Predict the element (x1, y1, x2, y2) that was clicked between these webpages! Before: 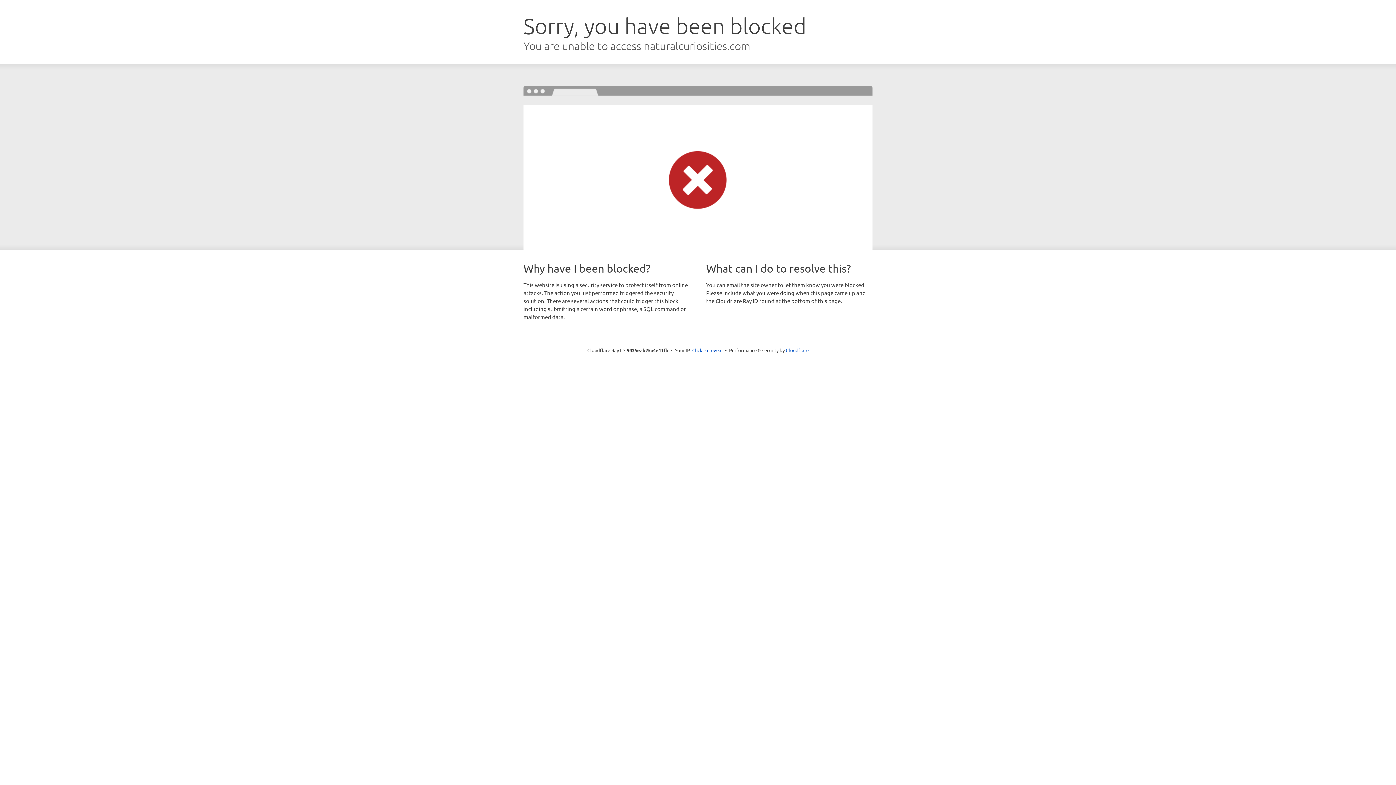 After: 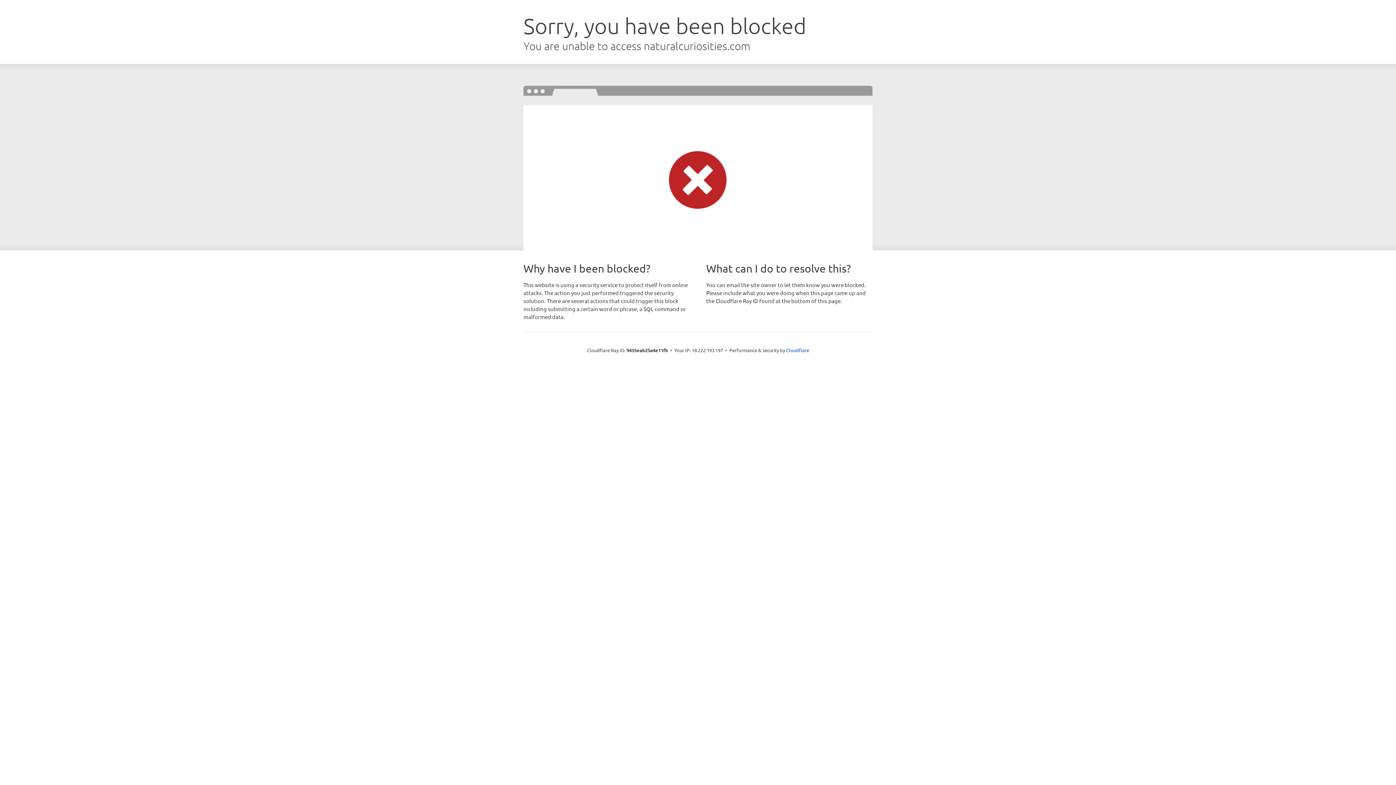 Action: bbox: (692, 346, 722, 353) label: Click to reveal